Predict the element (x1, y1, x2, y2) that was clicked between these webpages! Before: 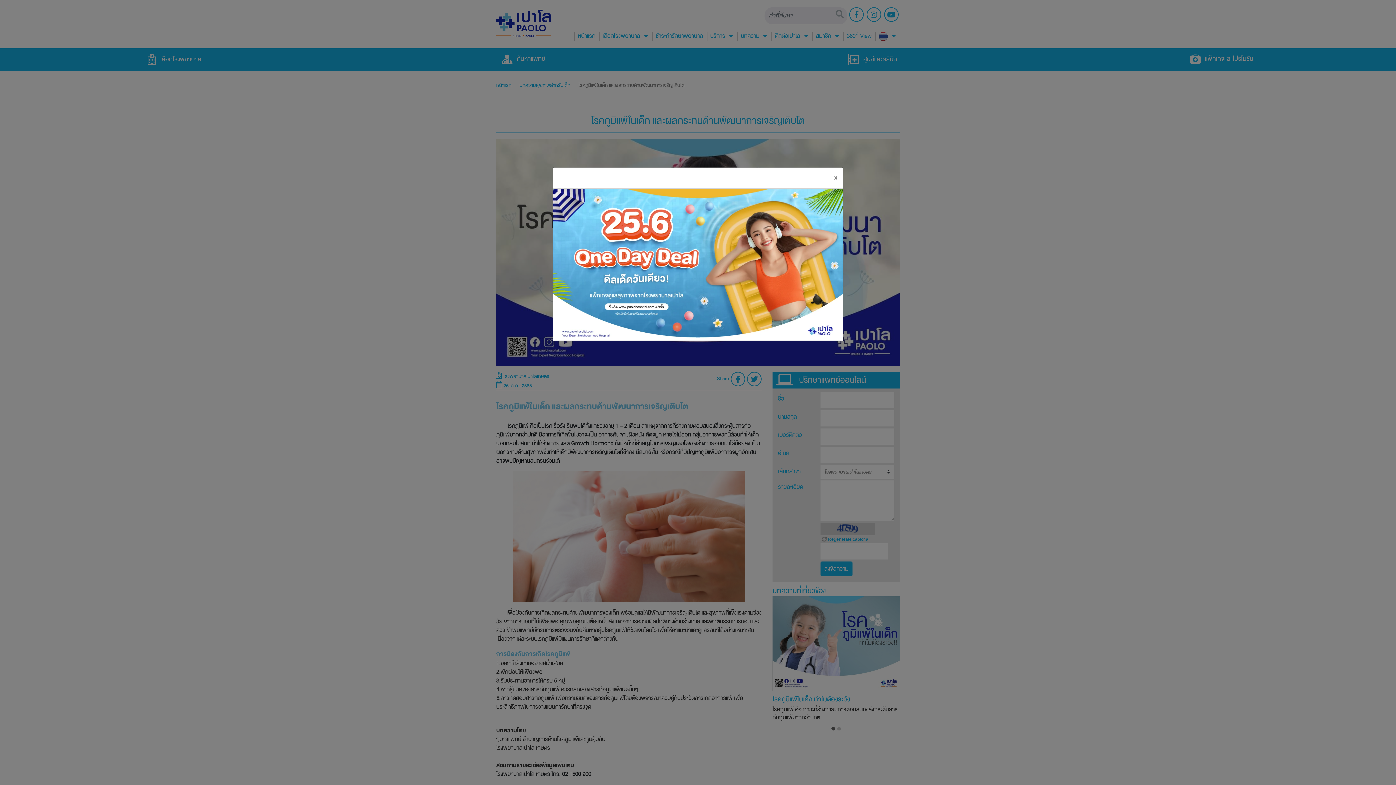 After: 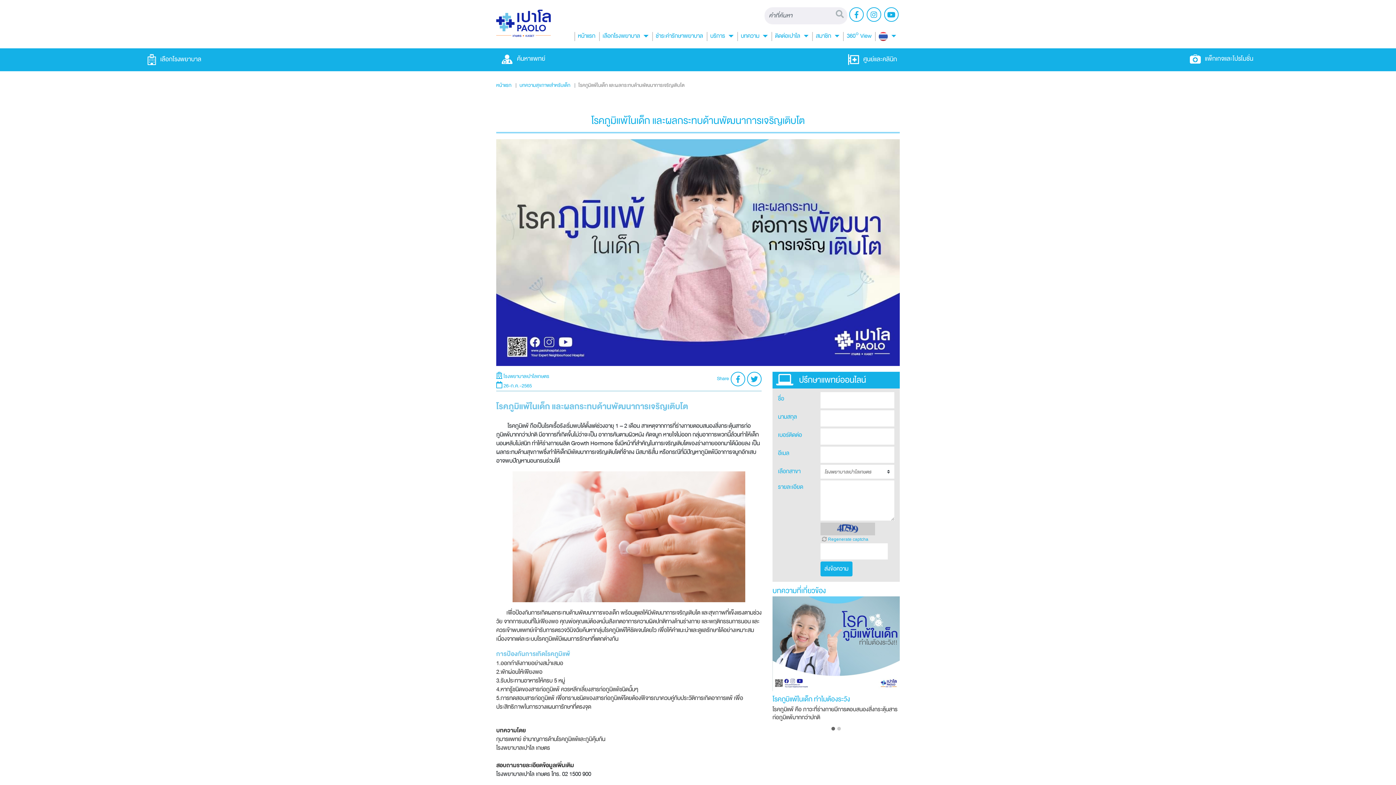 Action: label: Close bbox: (828, 167, 843, 188)